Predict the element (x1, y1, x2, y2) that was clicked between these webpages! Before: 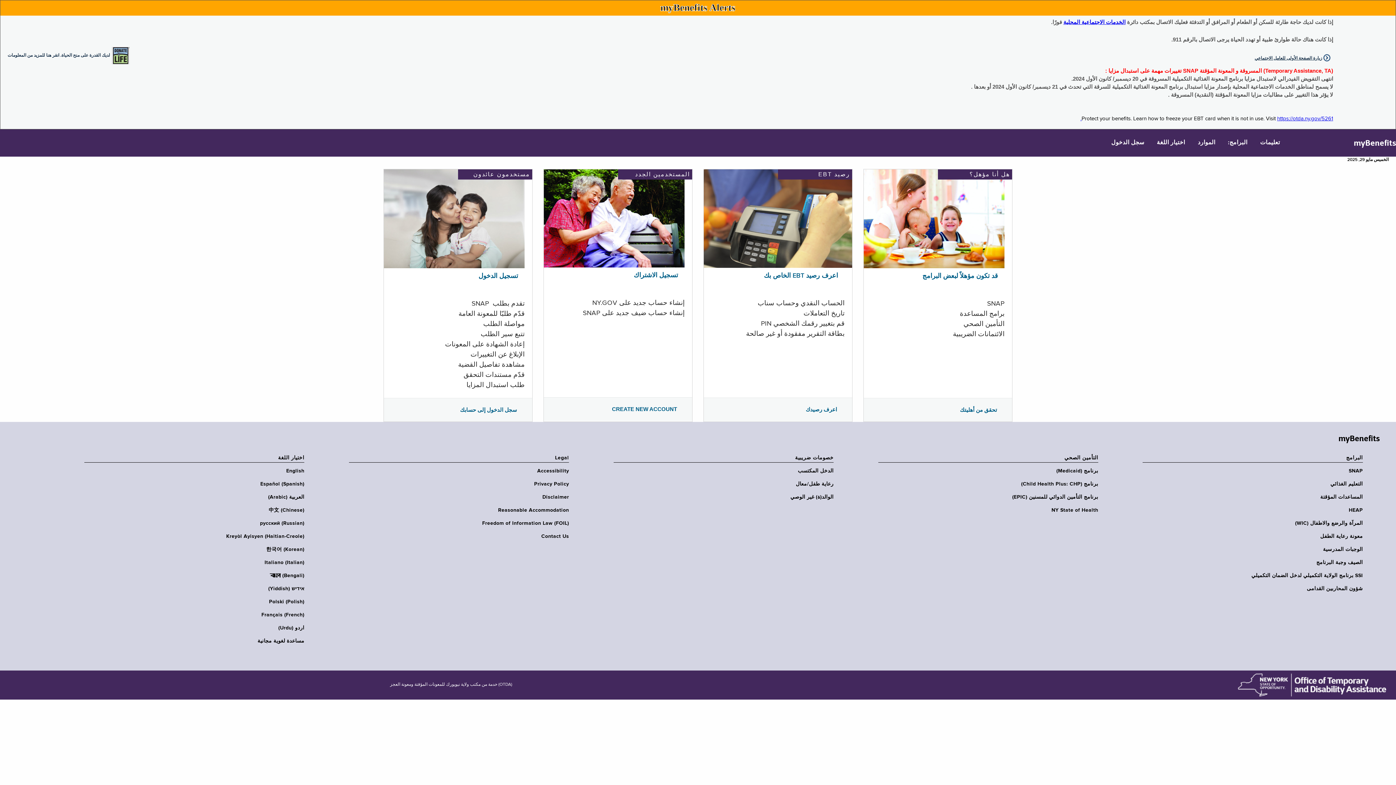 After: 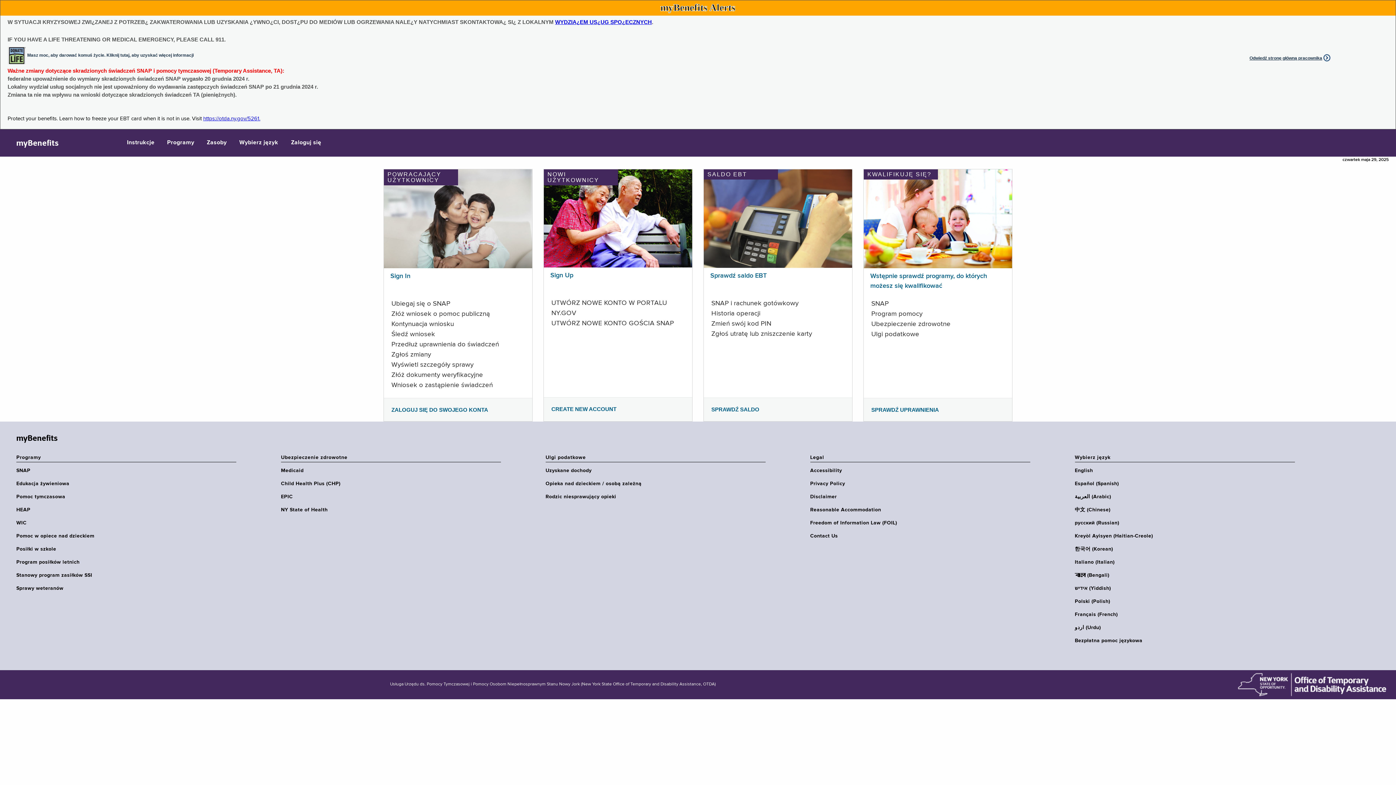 Action: bbox: (79, 598, 304, 605) label: Polski (Polish)